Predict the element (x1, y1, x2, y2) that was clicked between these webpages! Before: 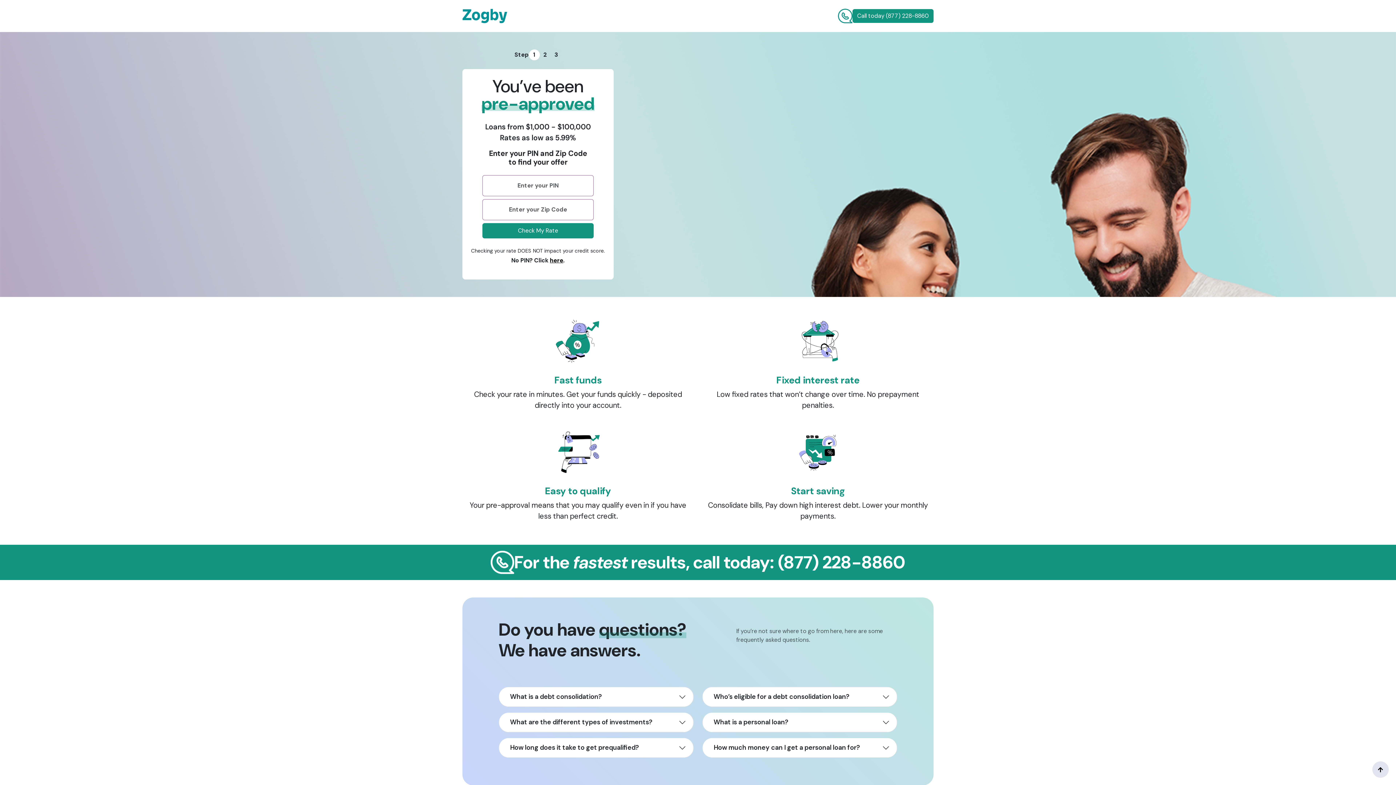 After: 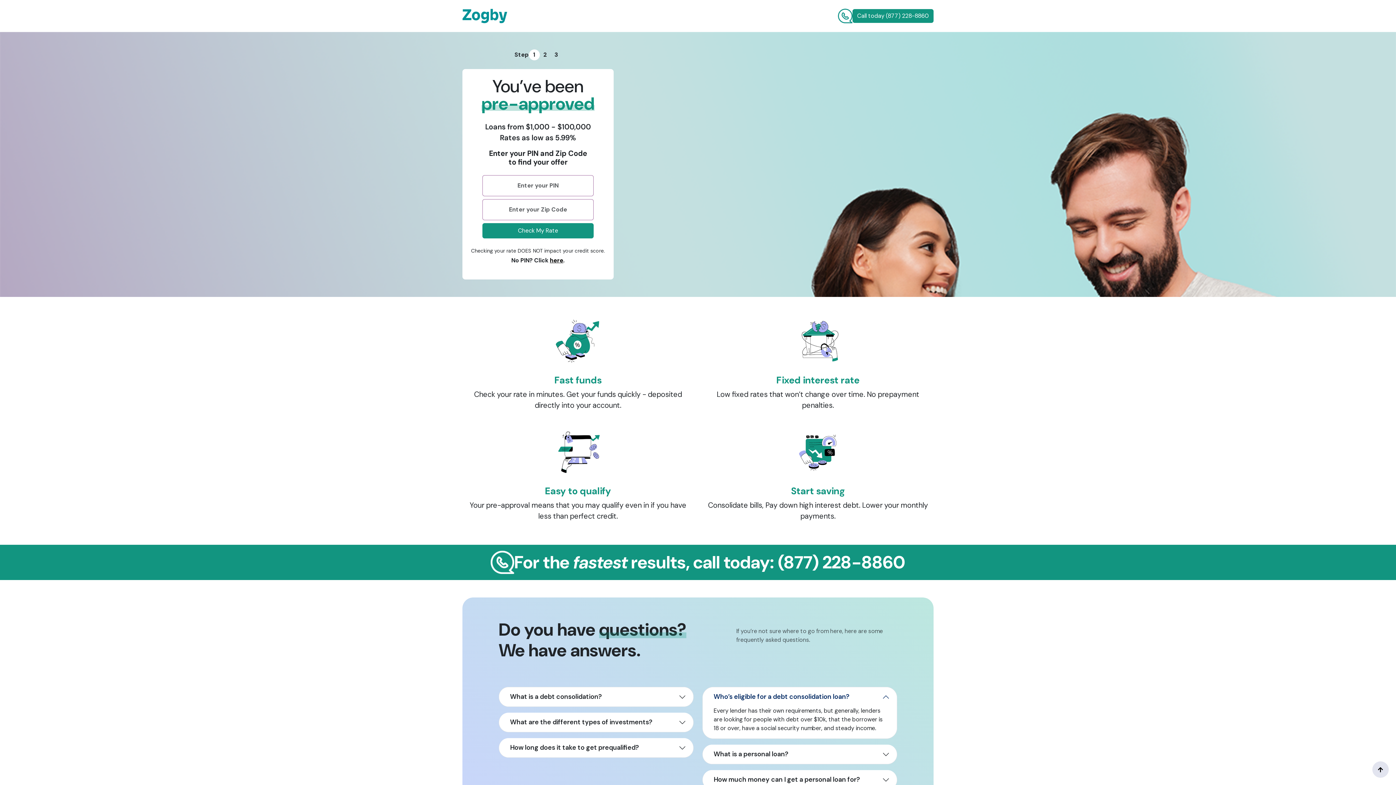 Action: bbox: (702, 687, 897, 706) label: Who’s eligible for a debt consolidation loan?